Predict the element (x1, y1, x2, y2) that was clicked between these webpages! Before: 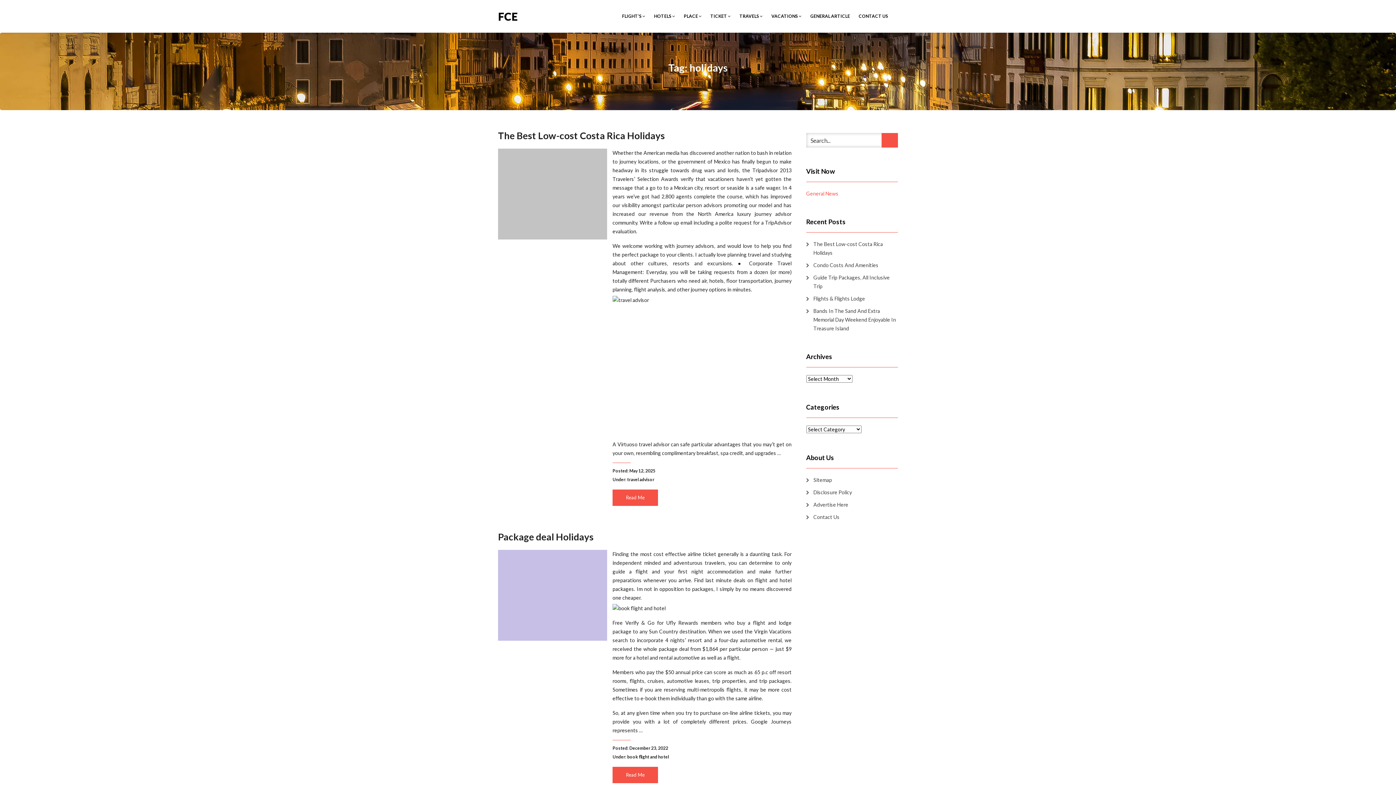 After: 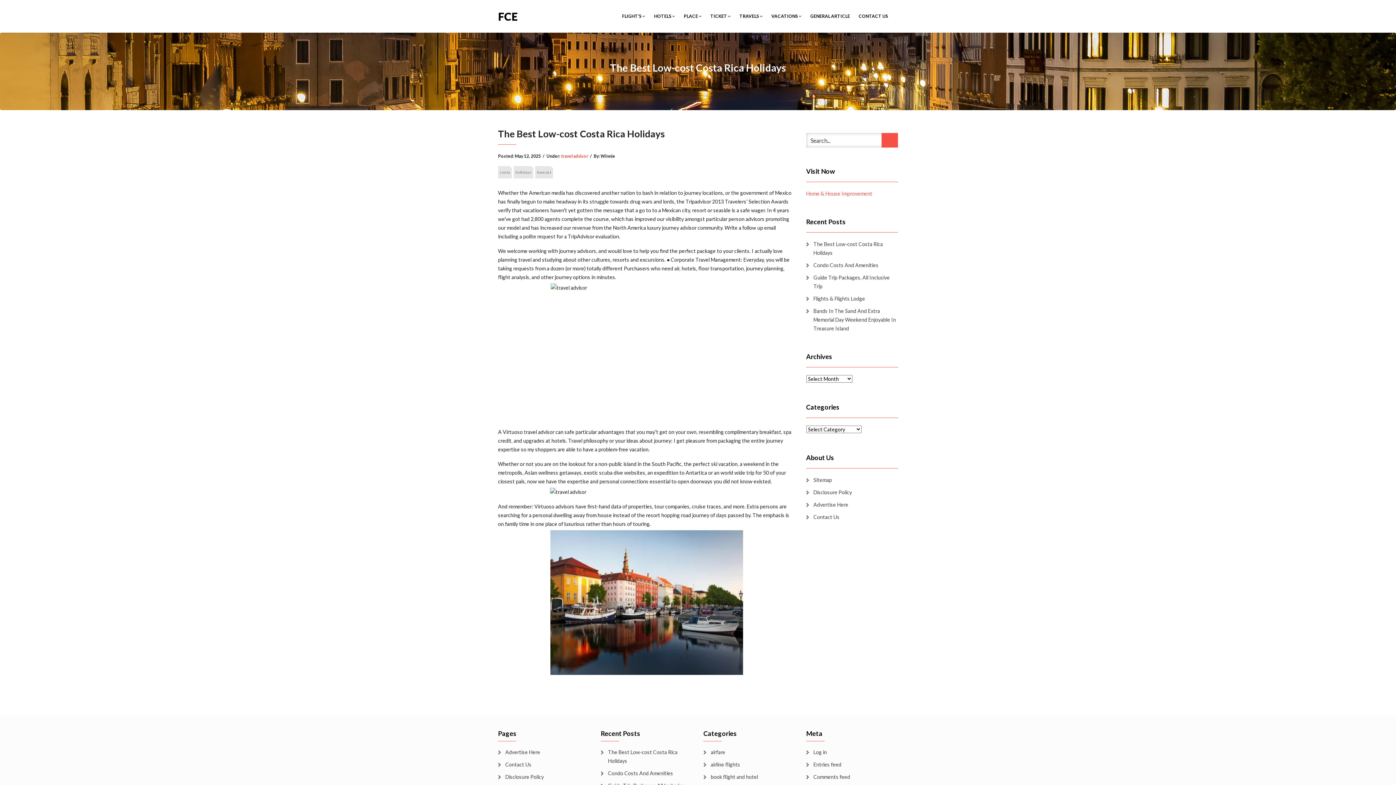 Action: label: Read Me bbox: (612, 489, 658, 506)